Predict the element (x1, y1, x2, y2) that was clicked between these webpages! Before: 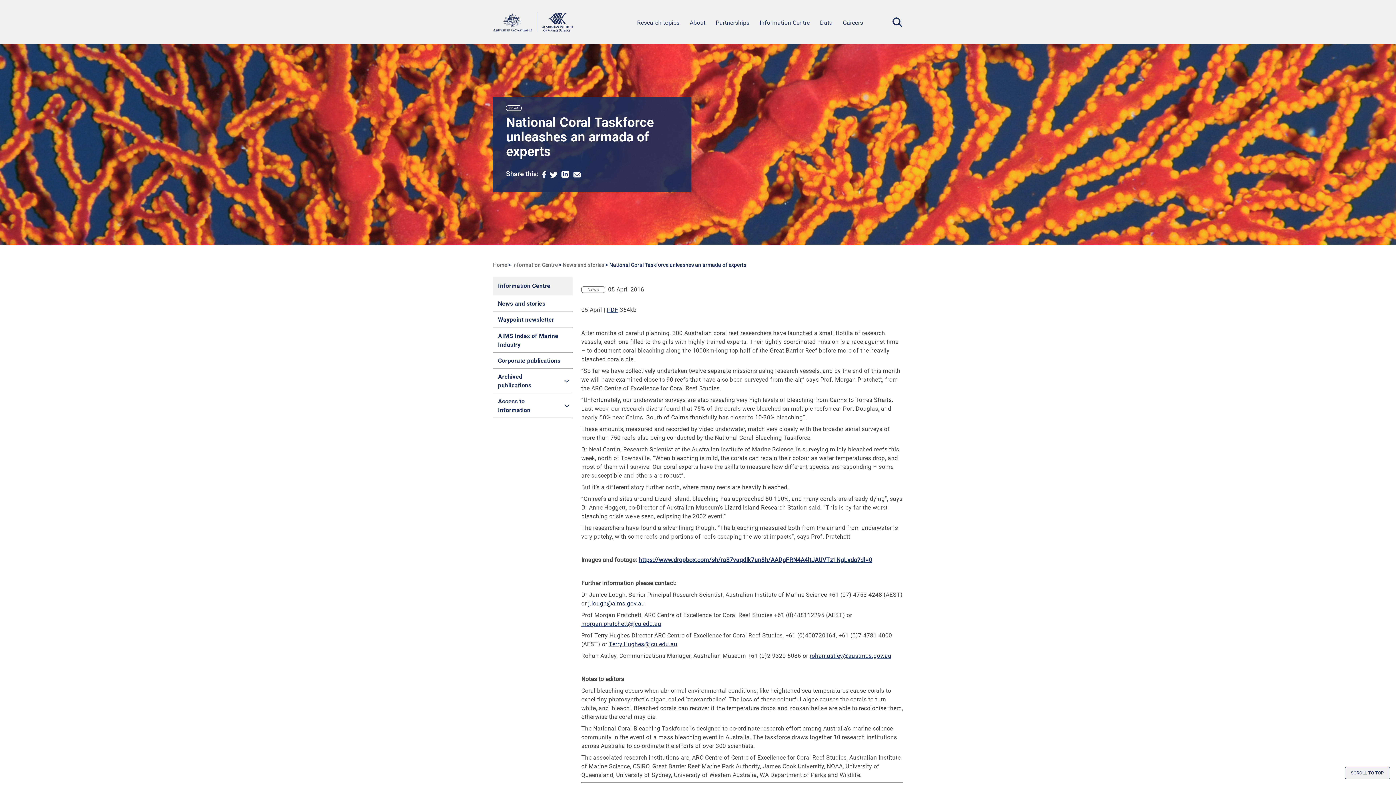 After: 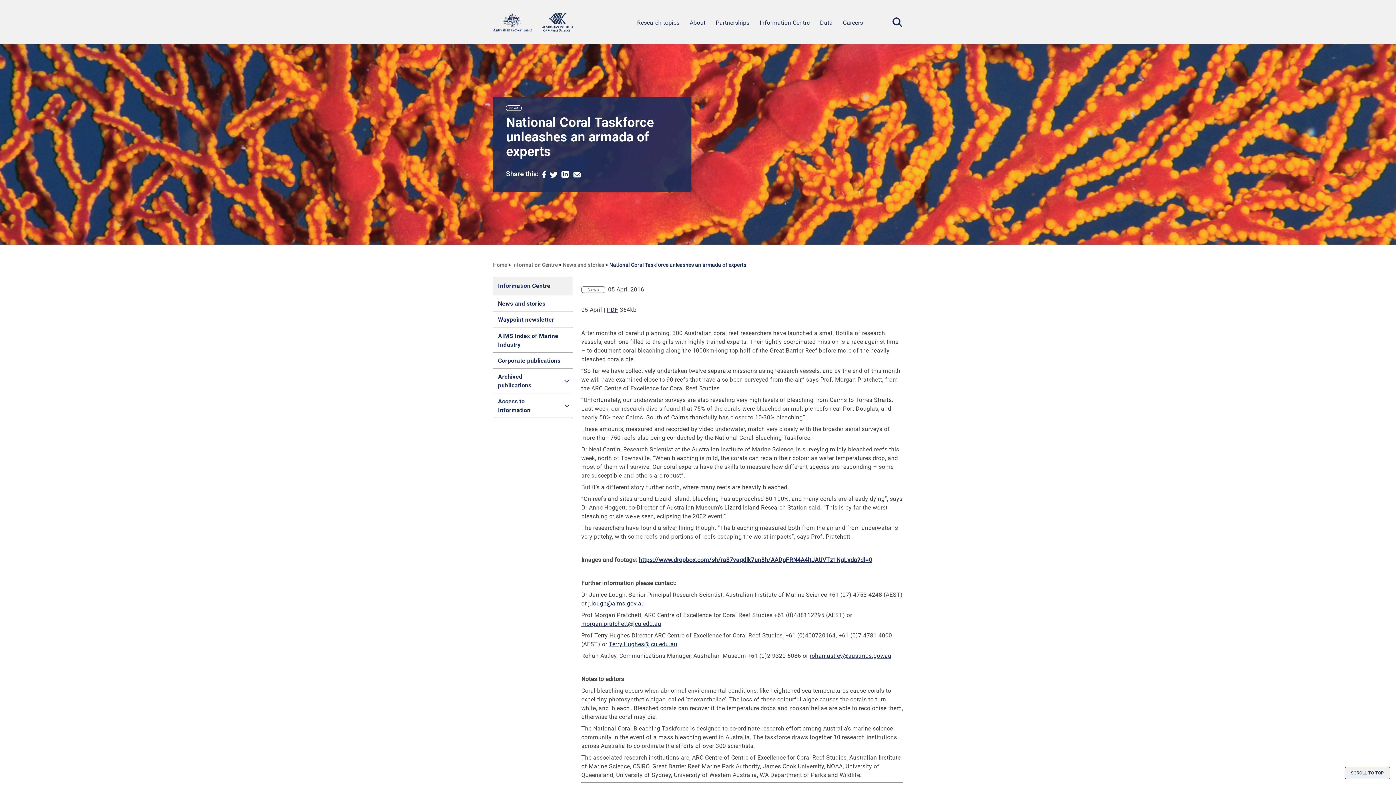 Action: bbox: (542, 171, 546, 177)